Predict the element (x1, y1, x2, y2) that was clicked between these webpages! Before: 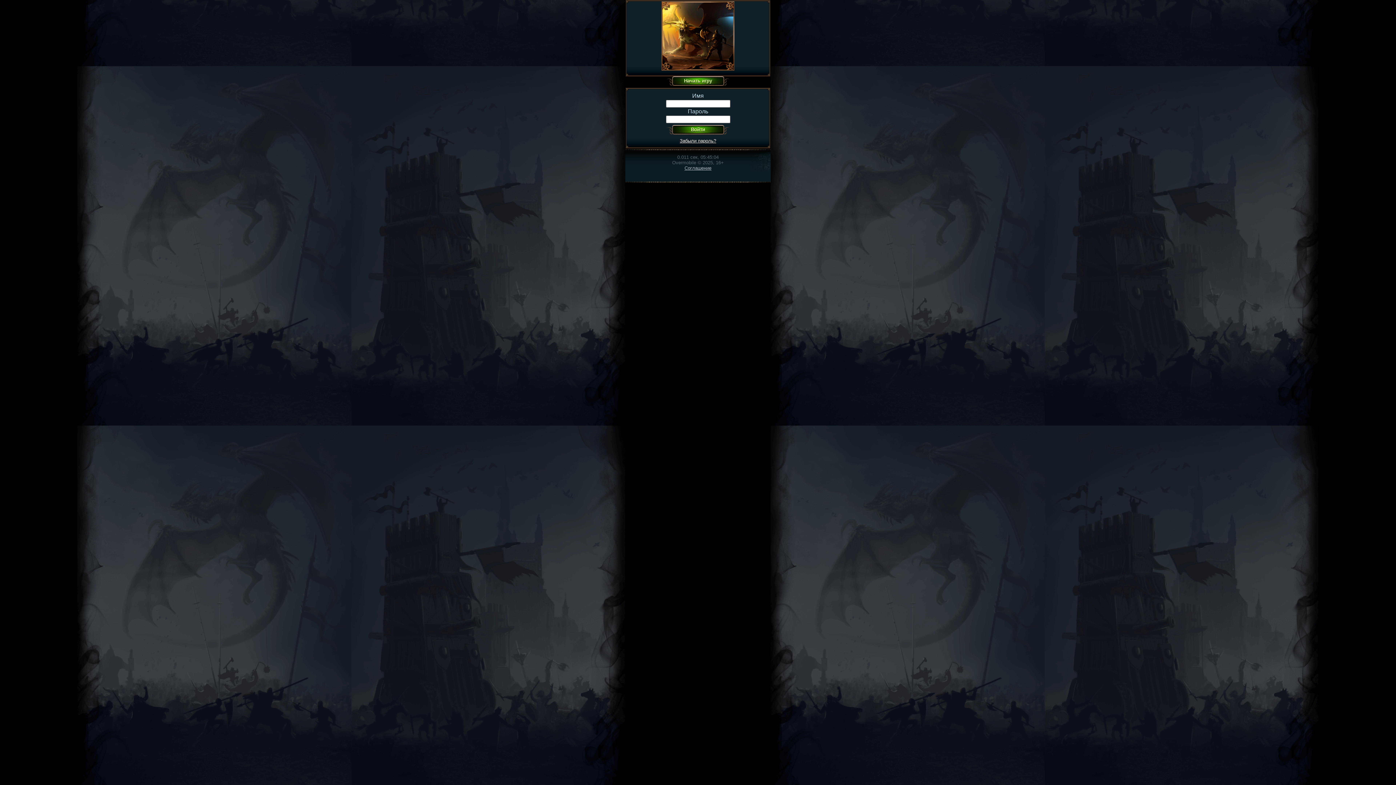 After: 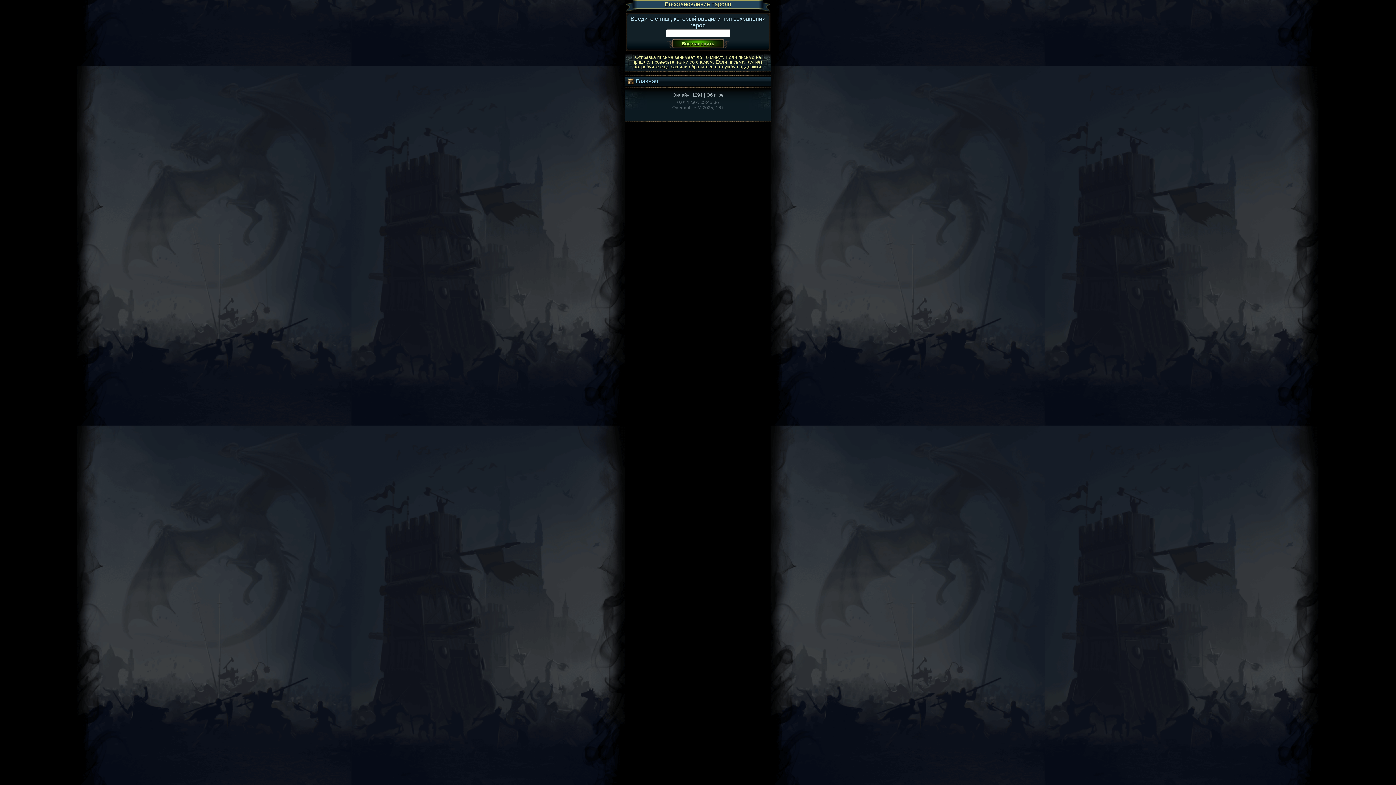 Action: label: Забыли пароль? bbox: (680, 138, 716, 143)